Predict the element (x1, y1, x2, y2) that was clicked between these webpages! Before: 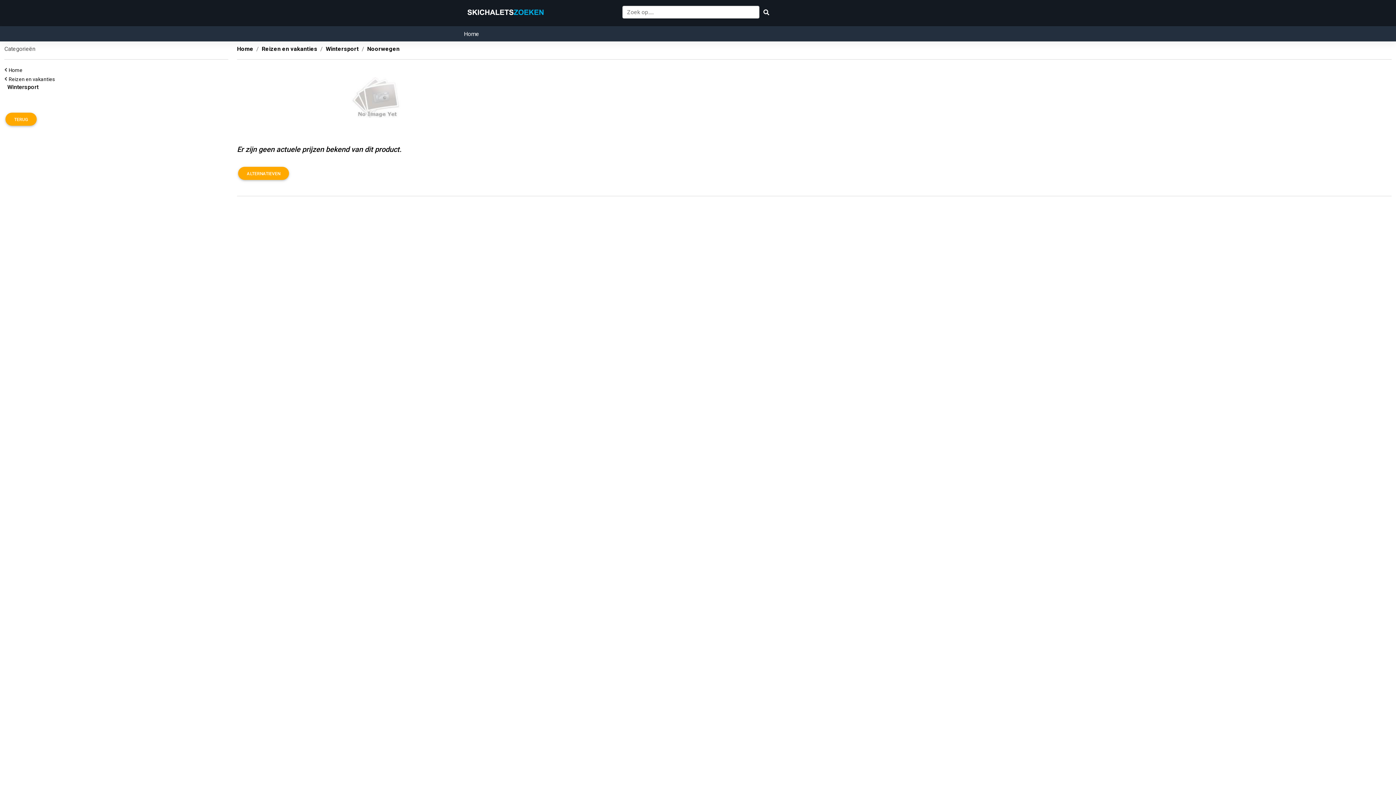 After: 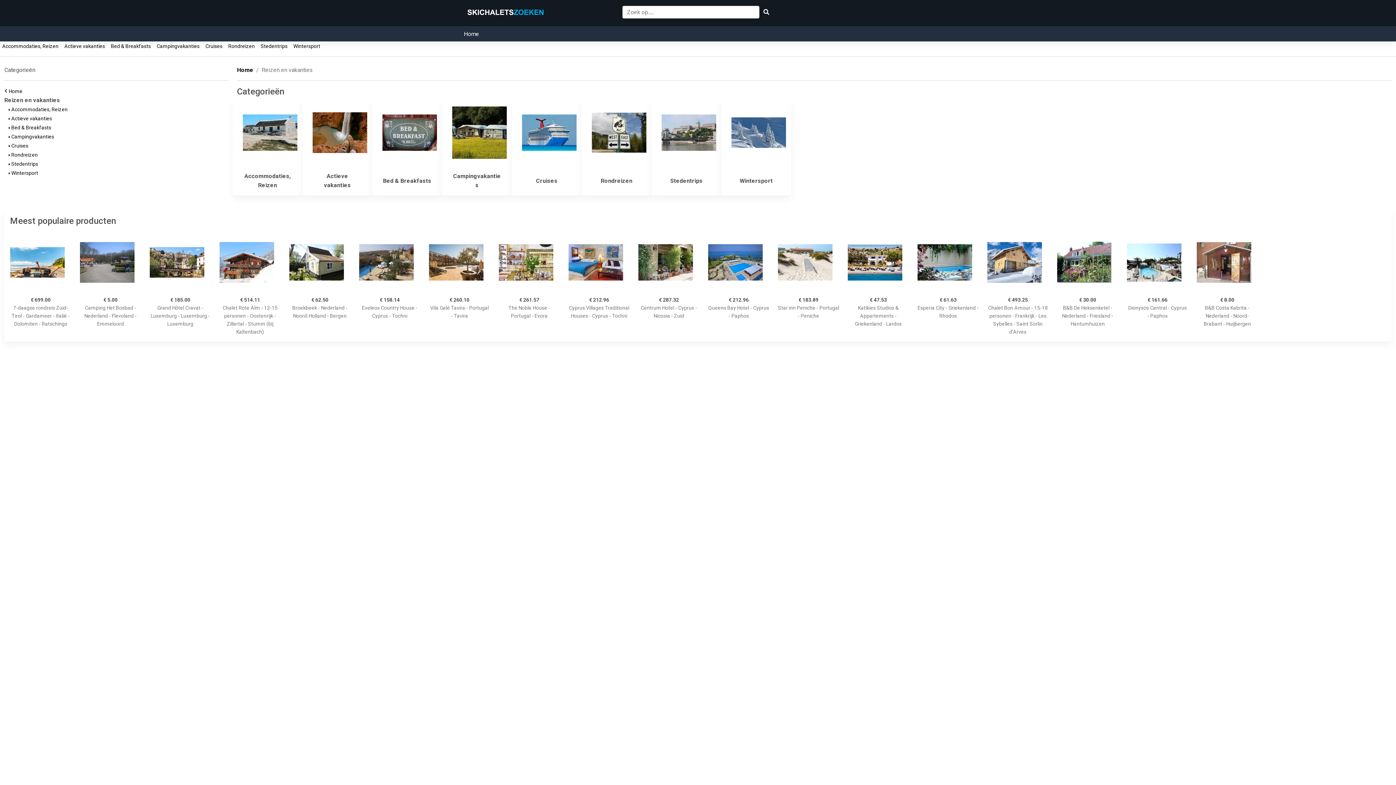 Action: bbox: (465, 5, 565, 20)